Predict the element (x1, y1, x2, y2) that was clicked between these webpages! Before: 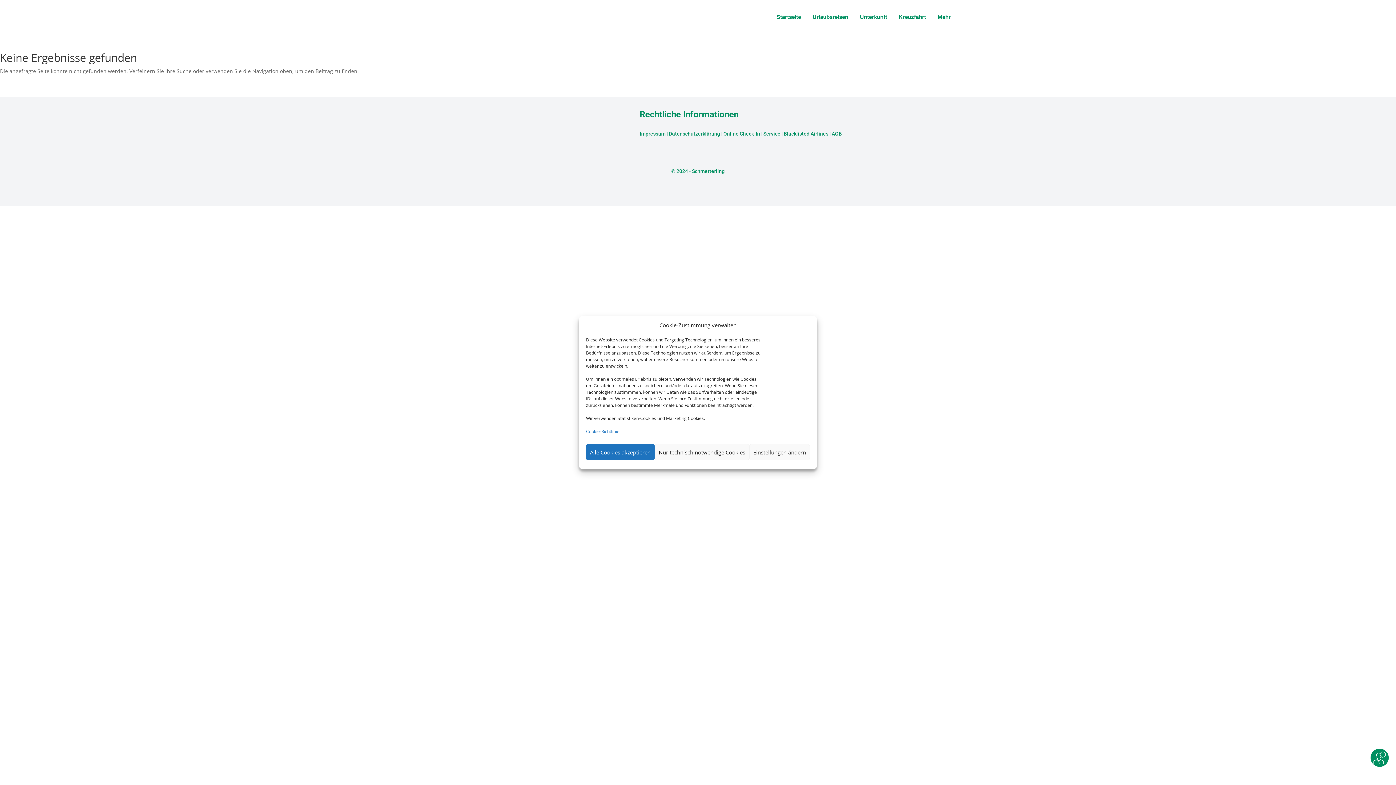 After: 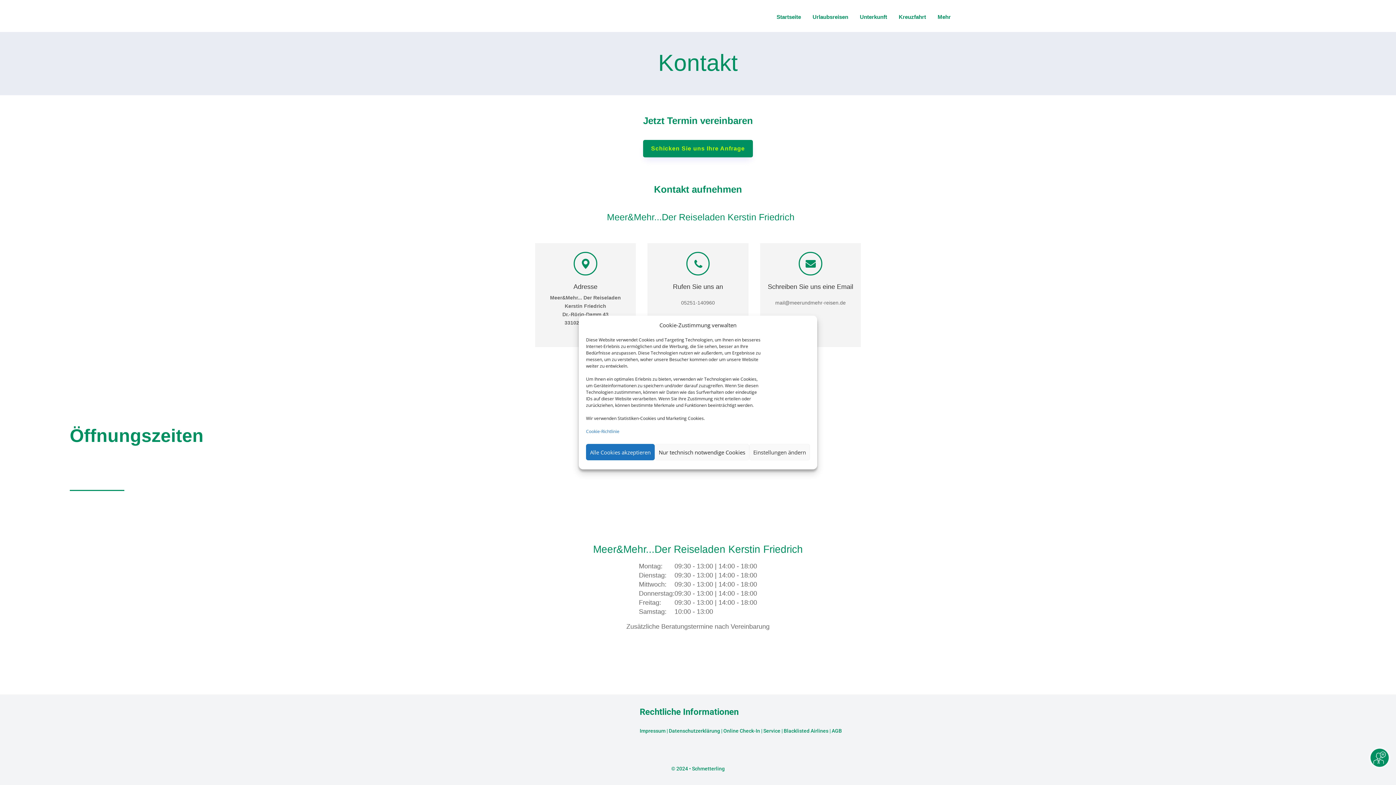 Action: bbox: (1370, 749, 1389, 767)